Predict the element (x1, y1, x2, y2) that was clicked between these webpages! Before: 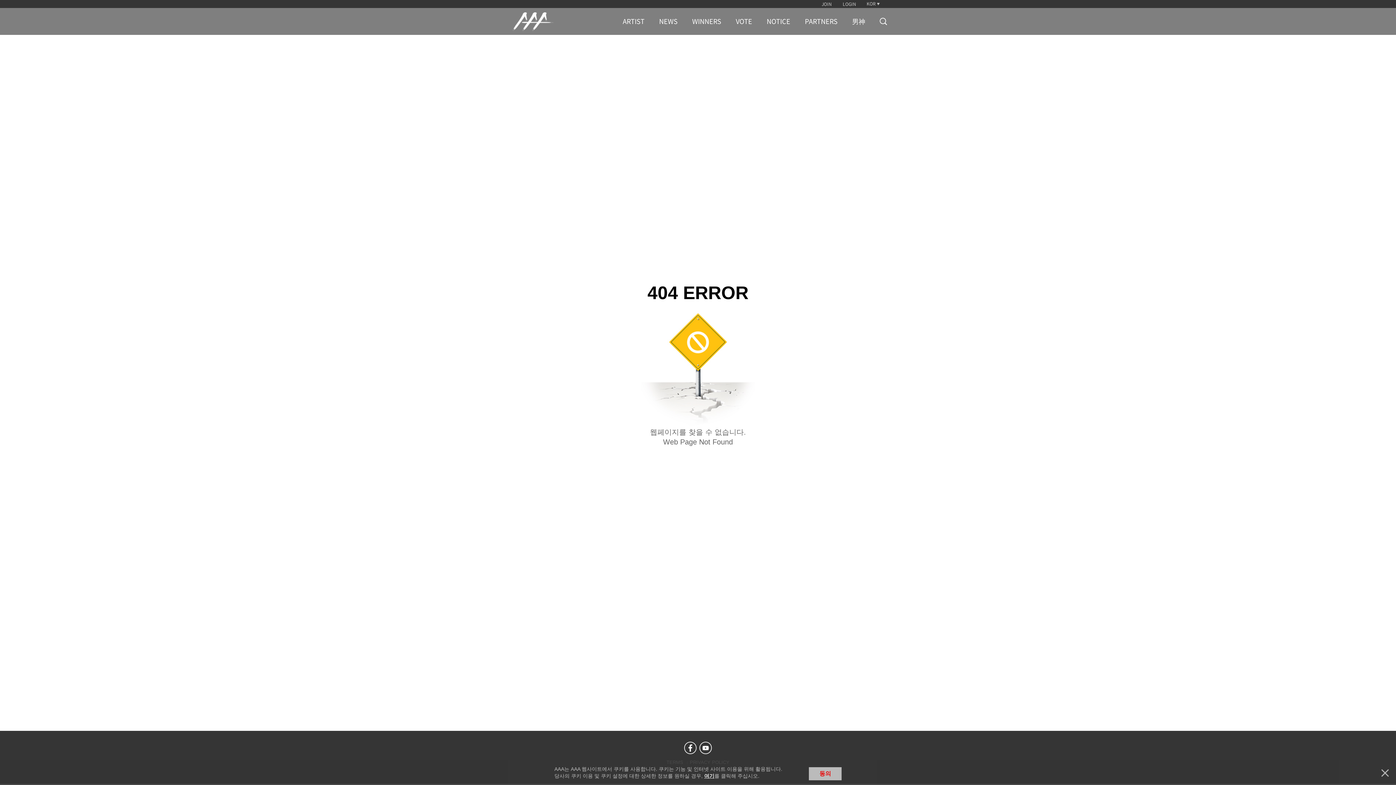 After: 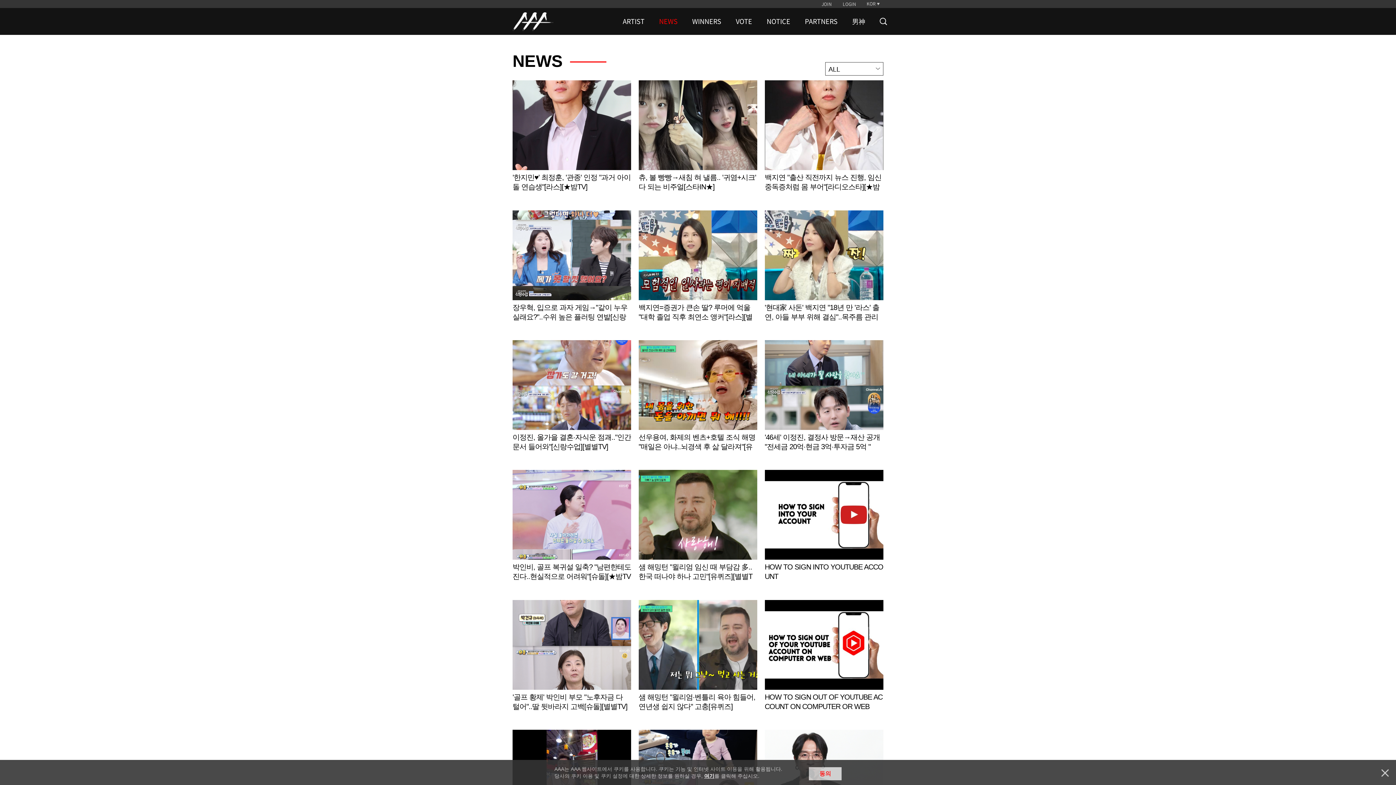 Action: bbox: (655, 8, 681, 34) label: NEWS